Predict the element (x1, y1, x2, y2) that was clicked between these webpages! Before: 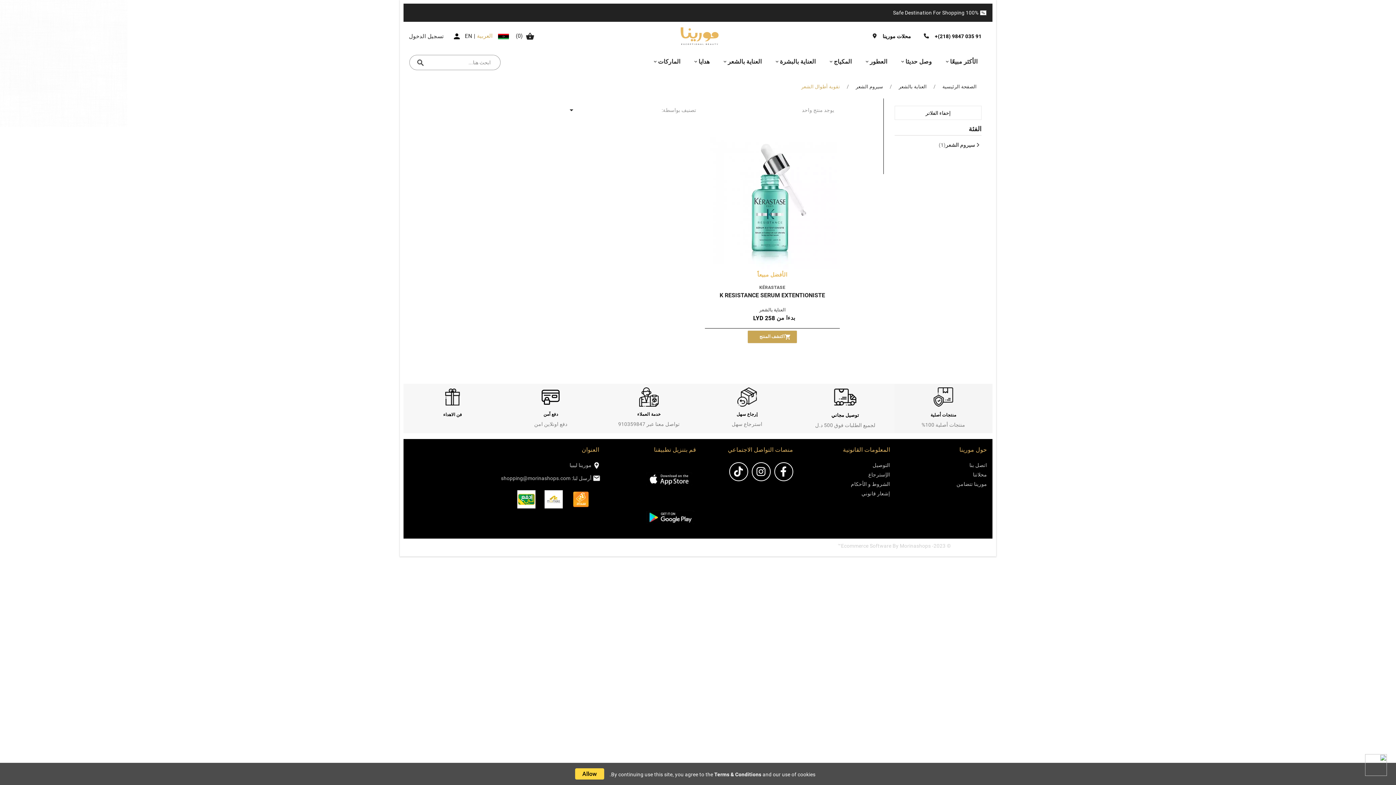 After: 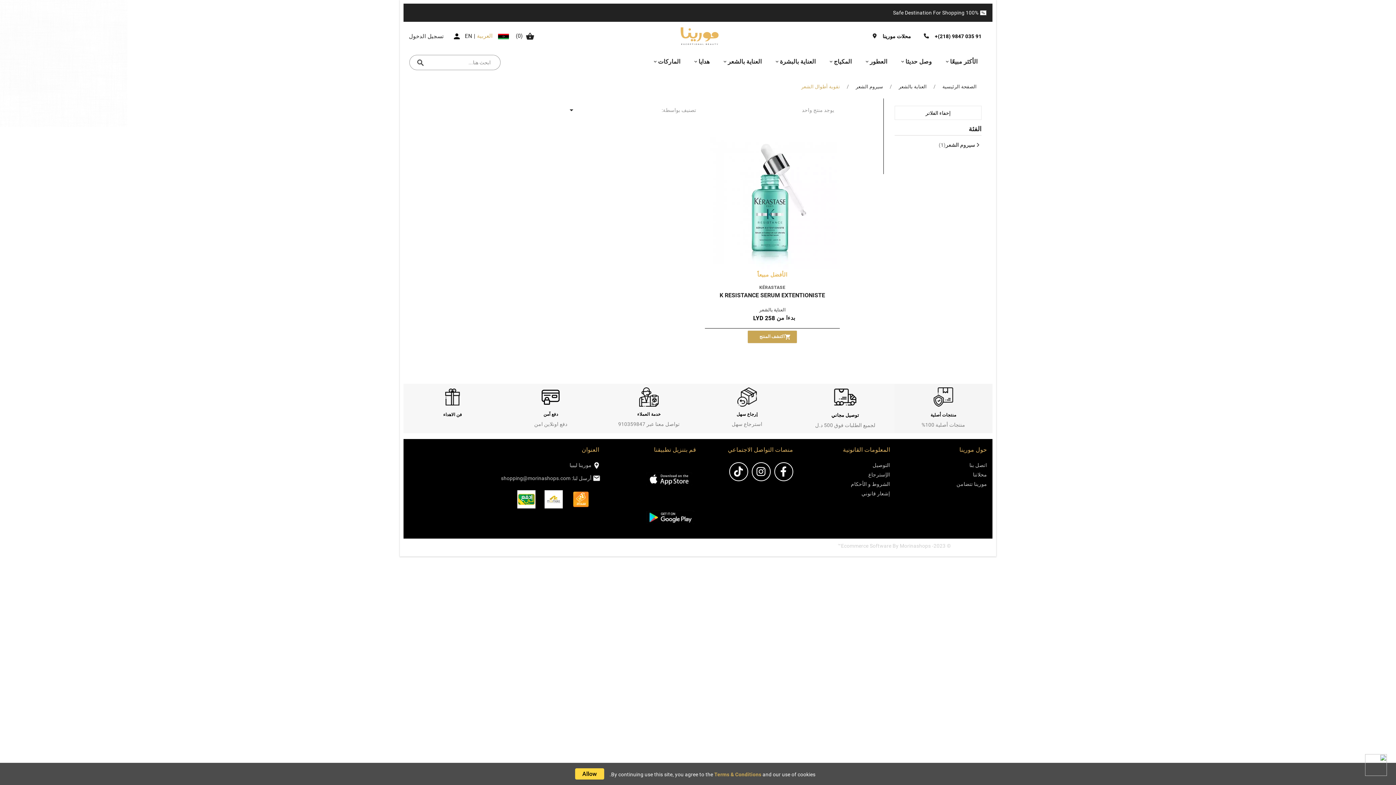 Action: label: Terms & Conditions bbox: (714, 772, 761, 777)